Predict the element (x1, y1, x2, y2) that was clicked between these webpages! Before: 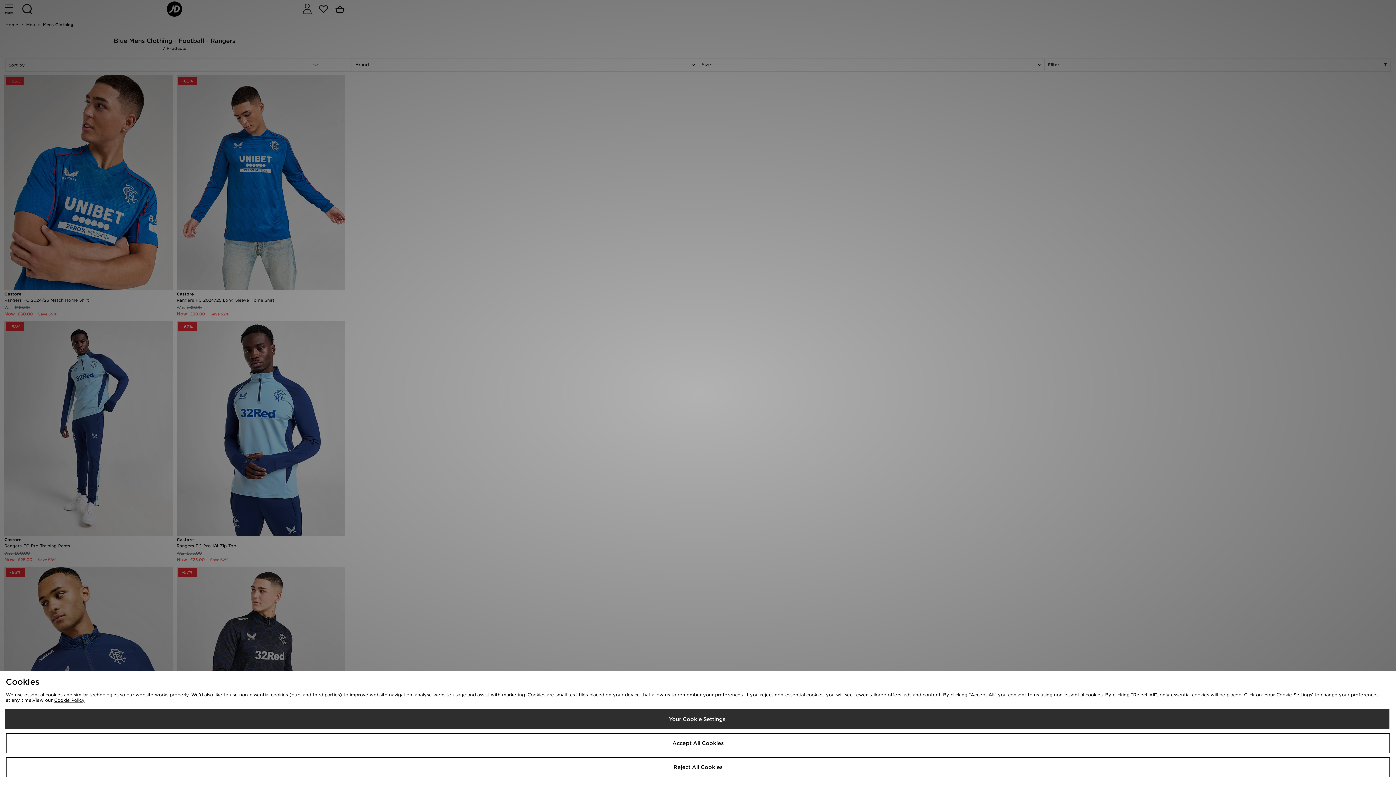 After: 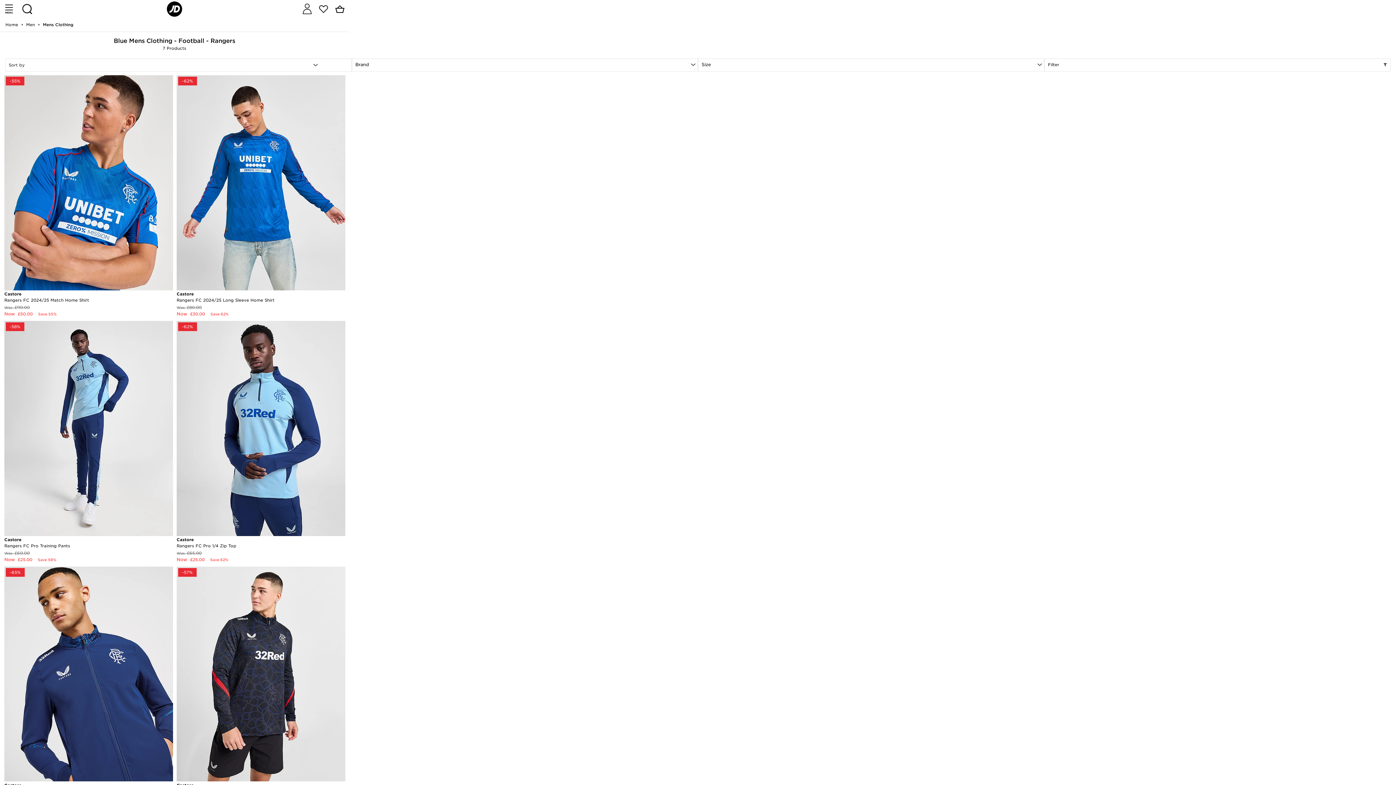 Action: bbox: (5, 757, 1390, 777) label: Reject All Cookies